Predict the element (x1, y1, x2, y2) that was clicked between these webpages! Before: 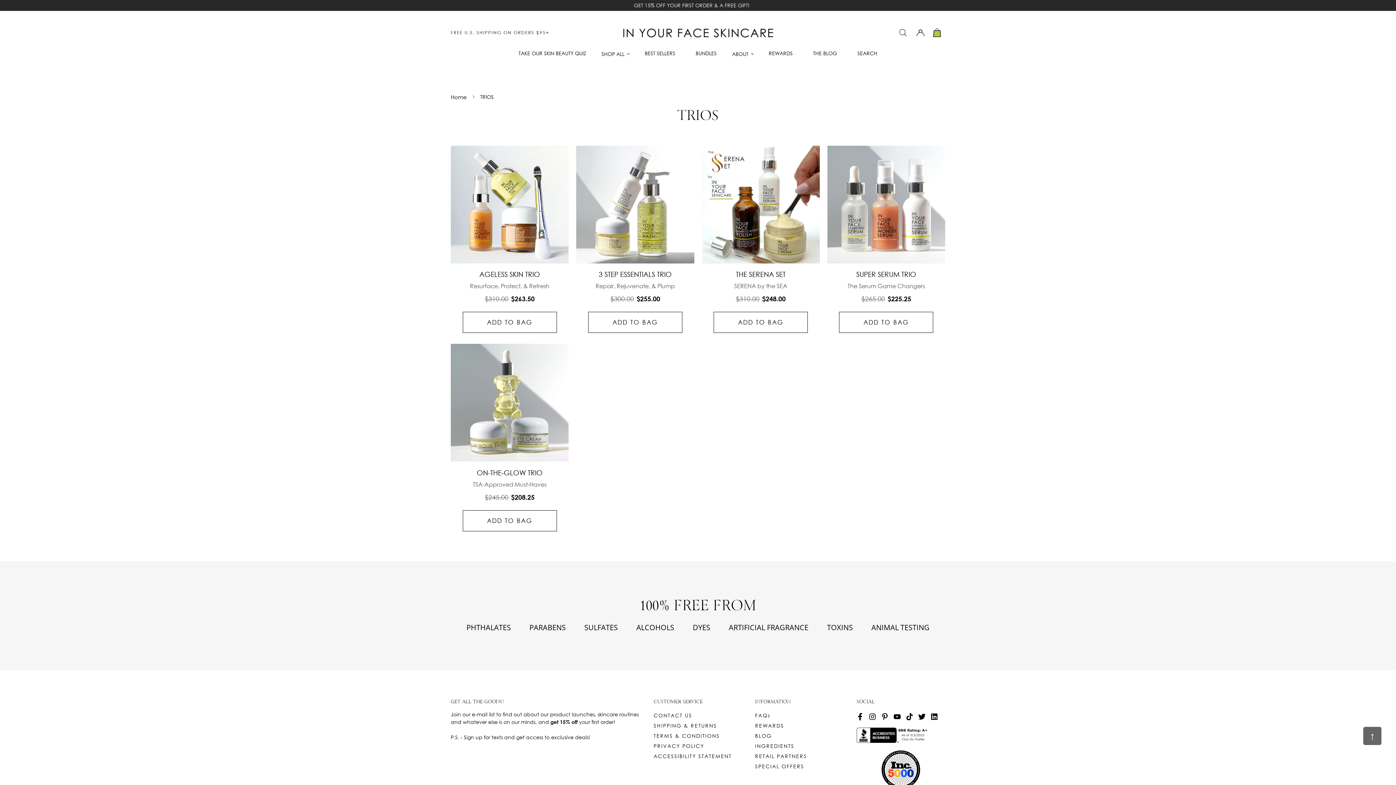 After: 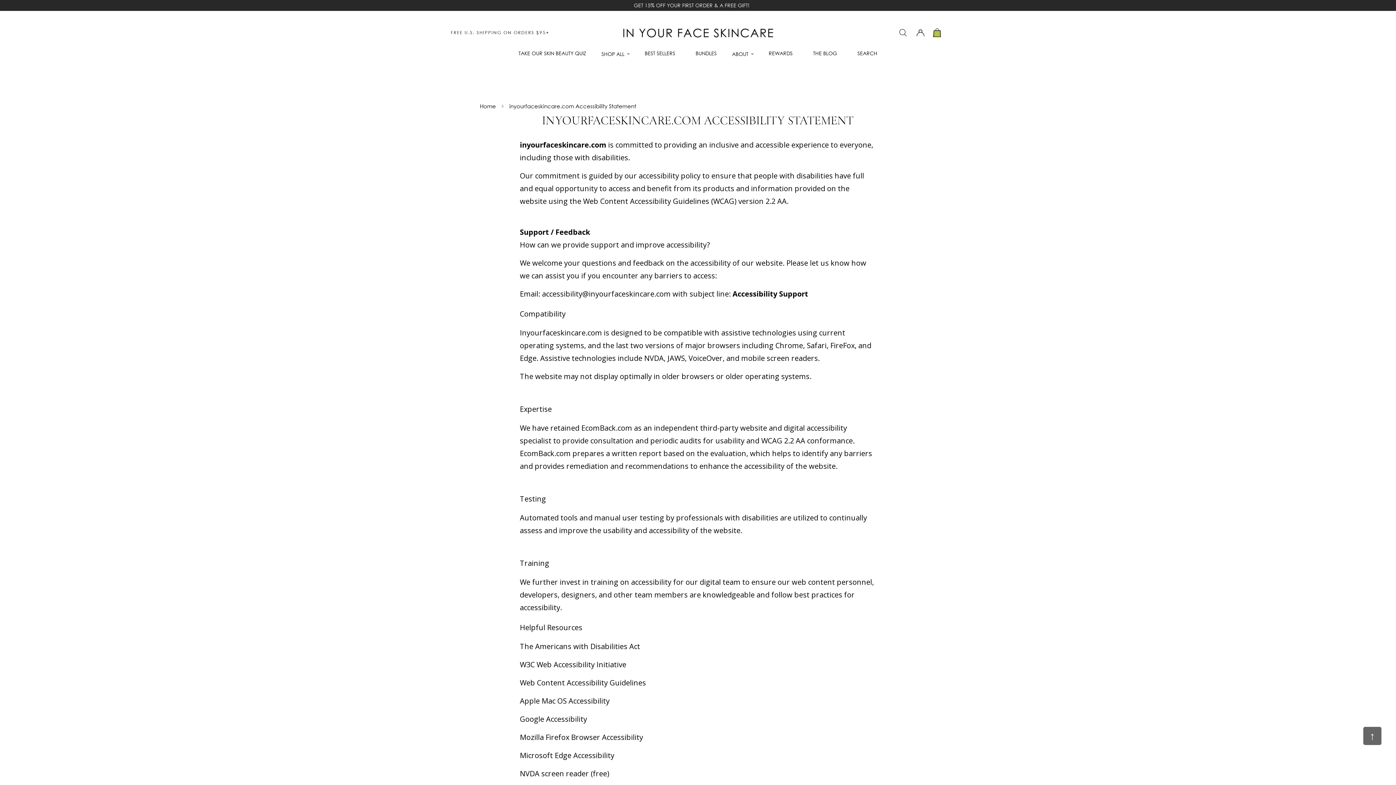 Action: label: ACCESSIBILITY STATEMENT bbox: (653, 752, 732, 761)